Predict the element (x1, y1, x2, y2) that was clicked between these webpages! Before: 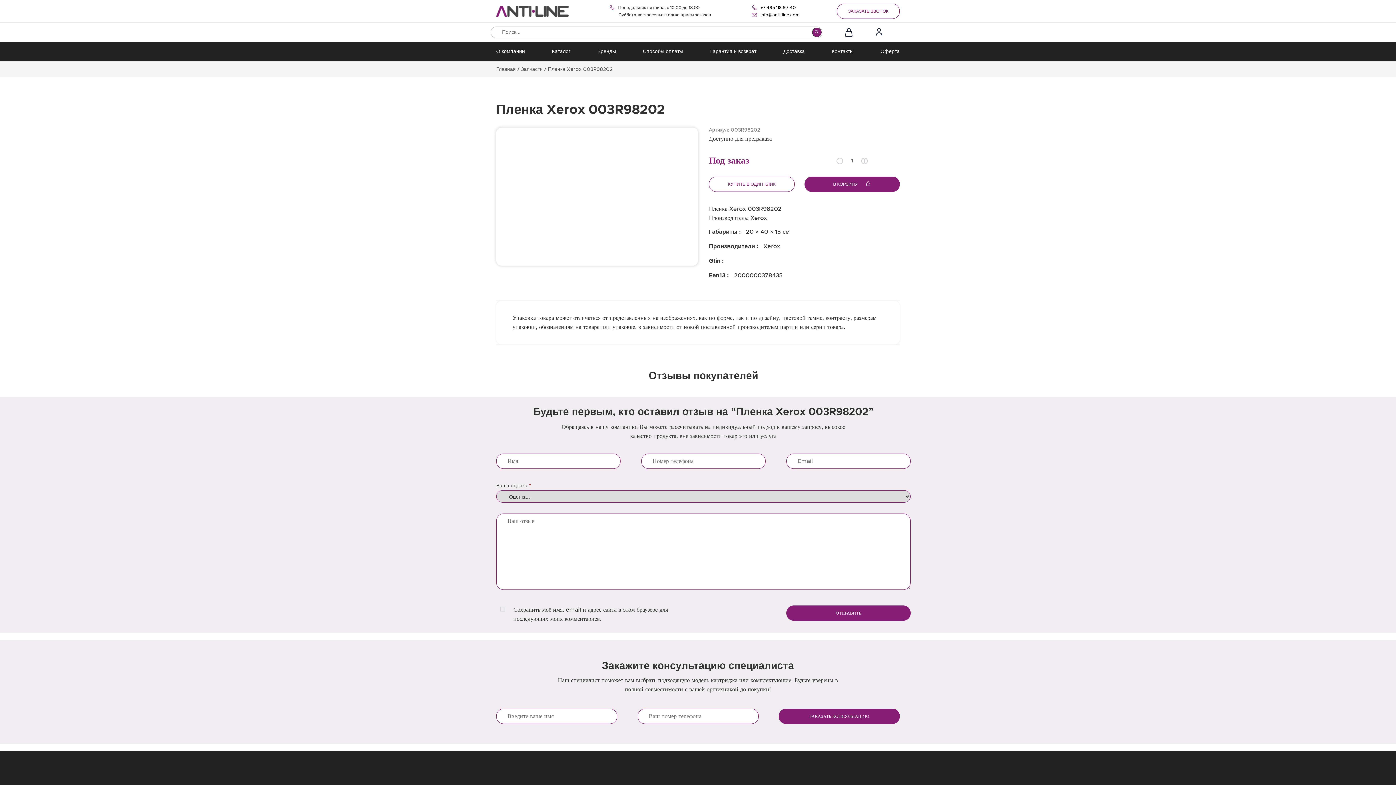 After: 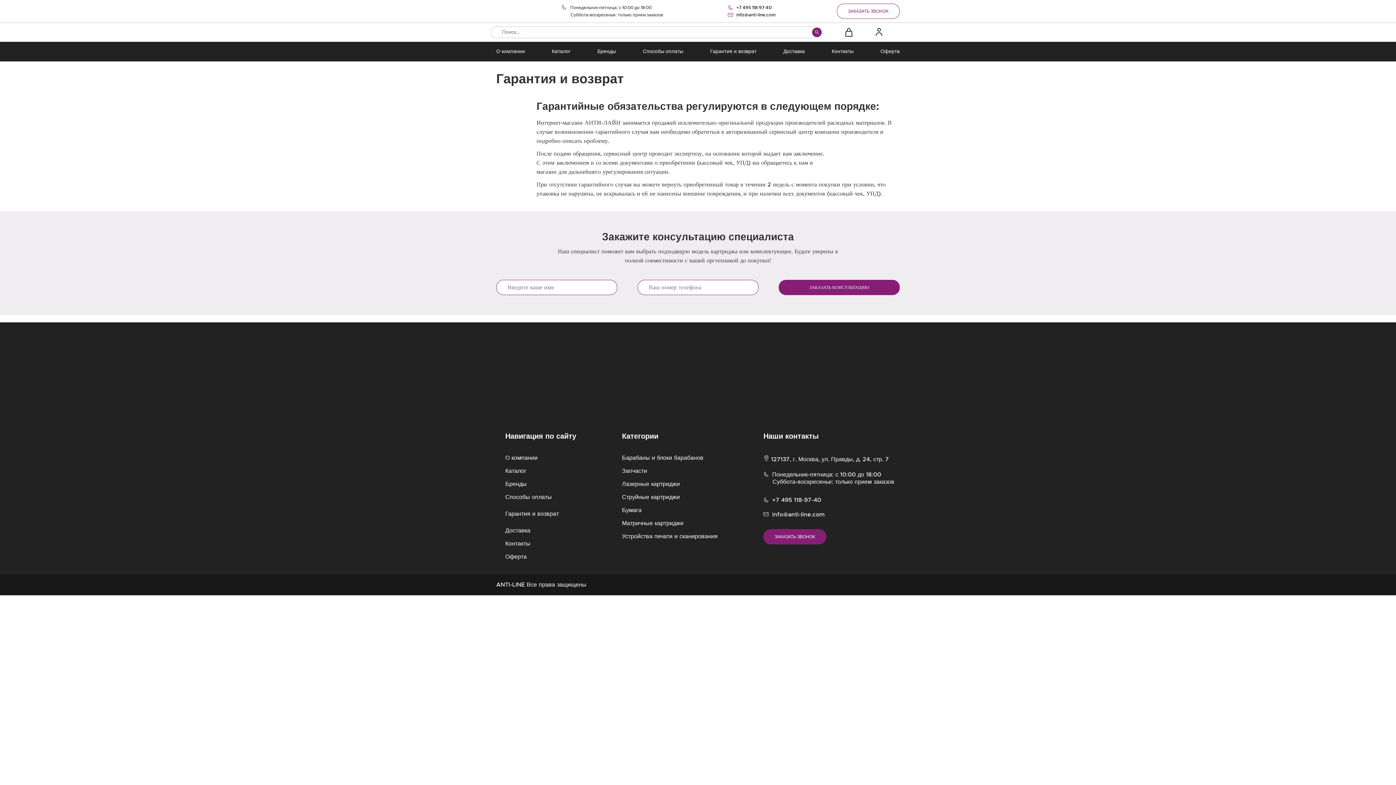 Action: label: Гарантия и возврат bbox: (710, 41, 756, 61)